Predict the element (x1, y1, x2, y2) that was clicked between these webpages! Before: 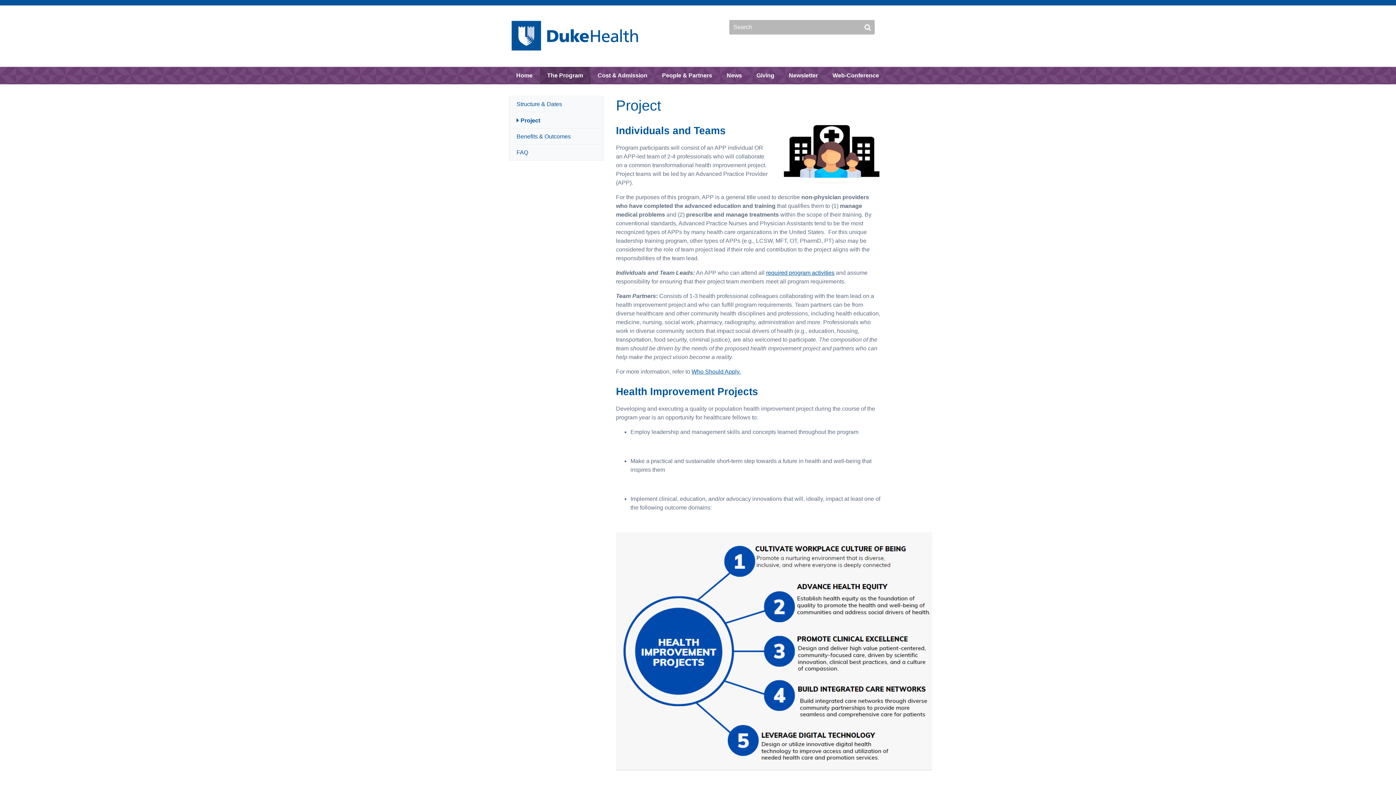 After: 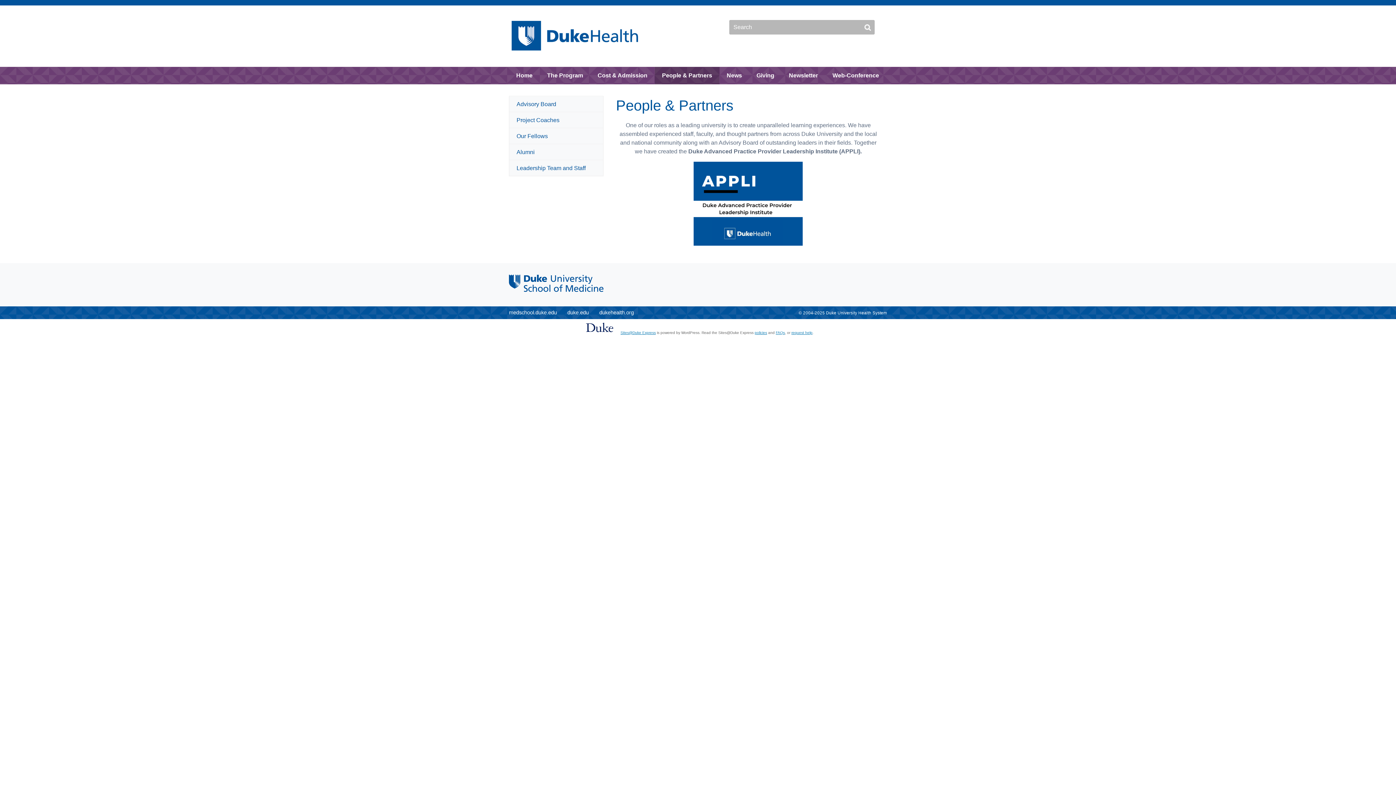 Action: label: People & Partners bbox: (654, 66, 719, 84)